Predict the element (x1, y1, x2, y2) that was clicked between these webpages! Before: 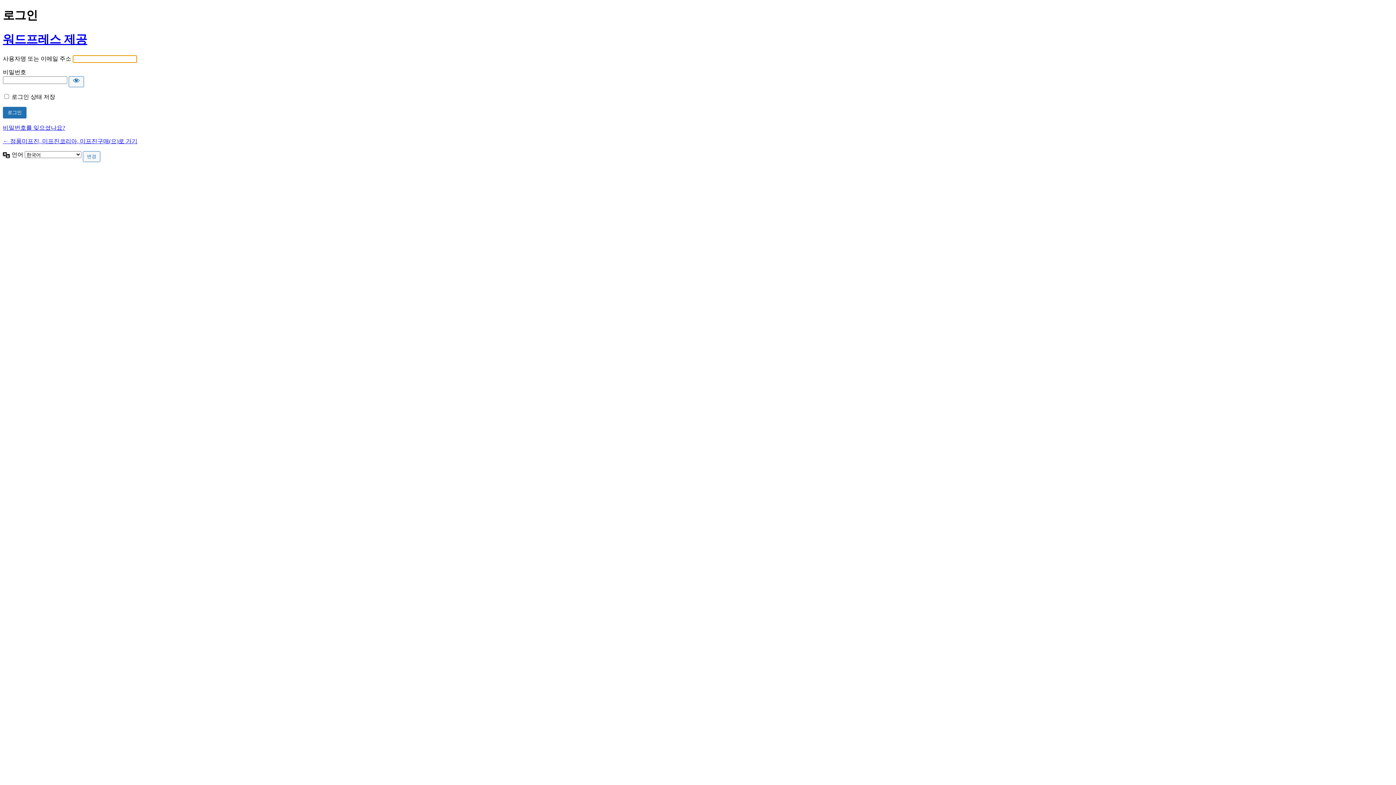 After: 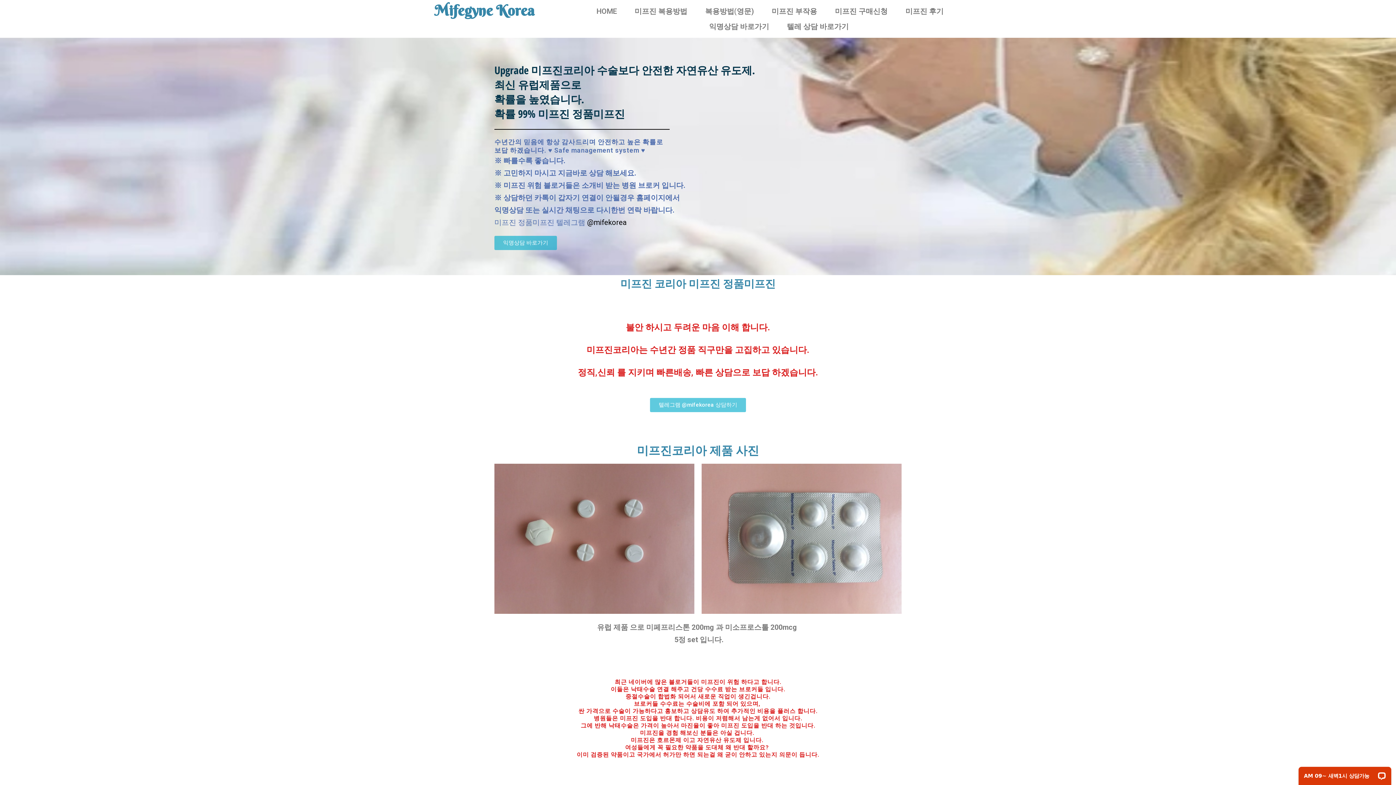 Action: label: ← 정품미프진, 미프진코리아, 미프진구매(으)로 가기 bbox: (2, 138, 137, 144)